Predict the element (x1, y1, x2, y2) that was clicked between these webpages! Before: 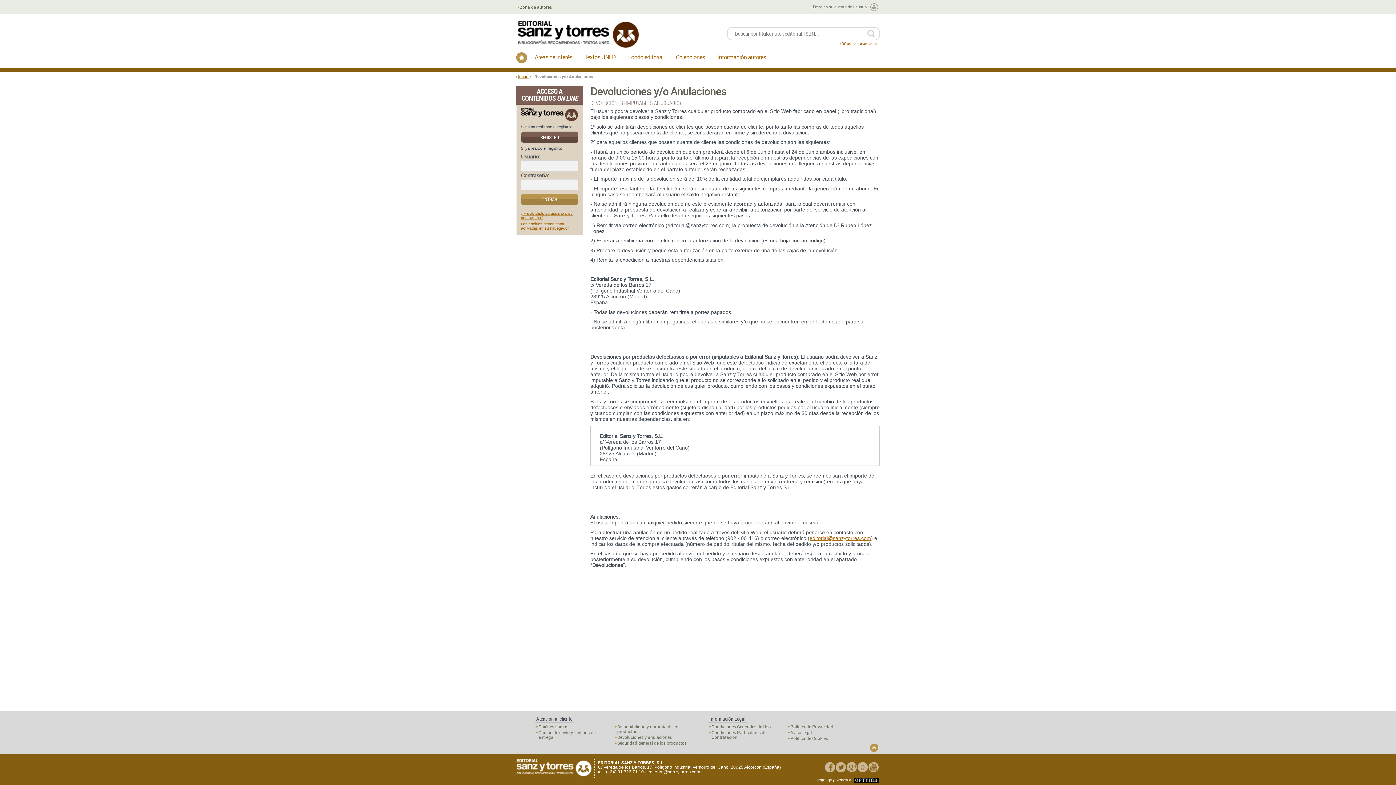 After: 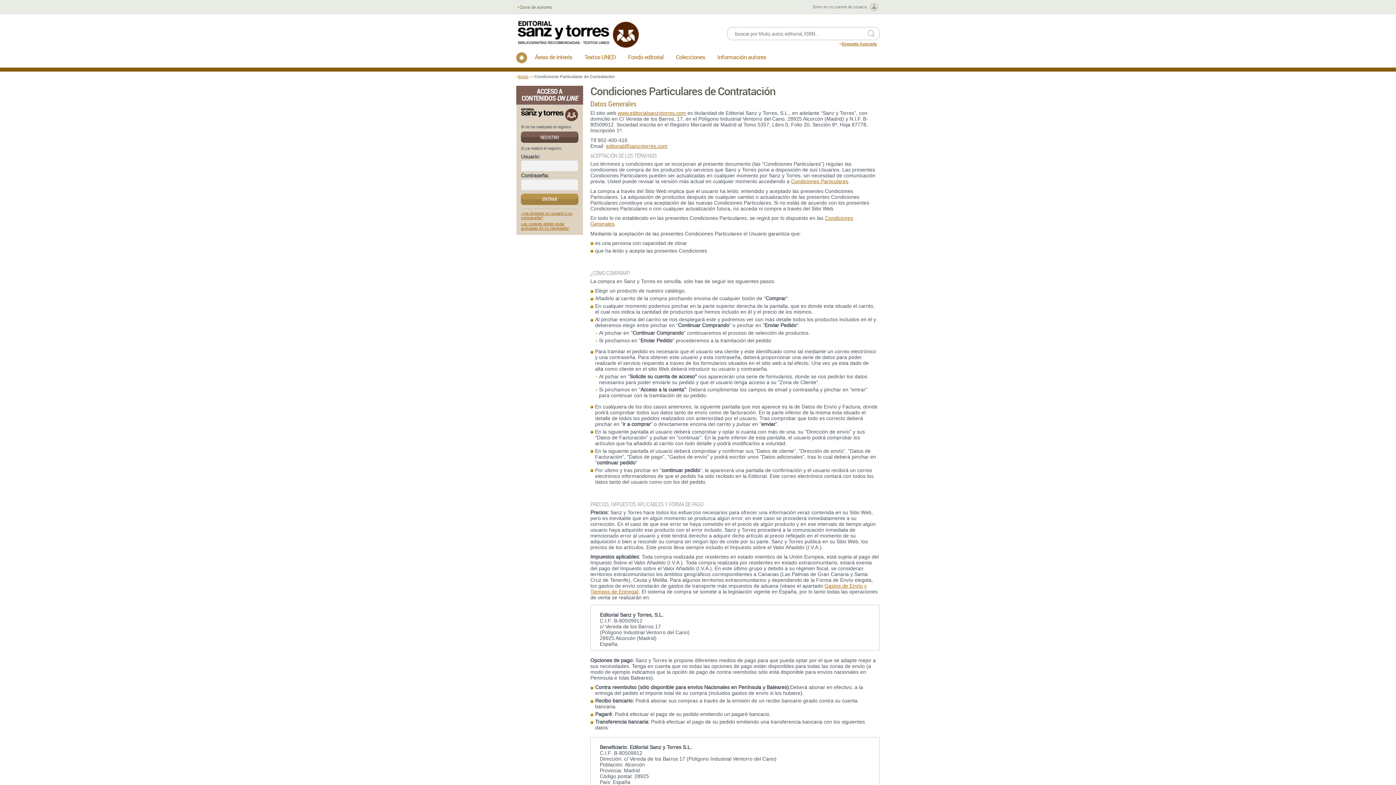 Action: bbox: (709, 730, 782, 740) label: Condiciones Particulares de Contratación